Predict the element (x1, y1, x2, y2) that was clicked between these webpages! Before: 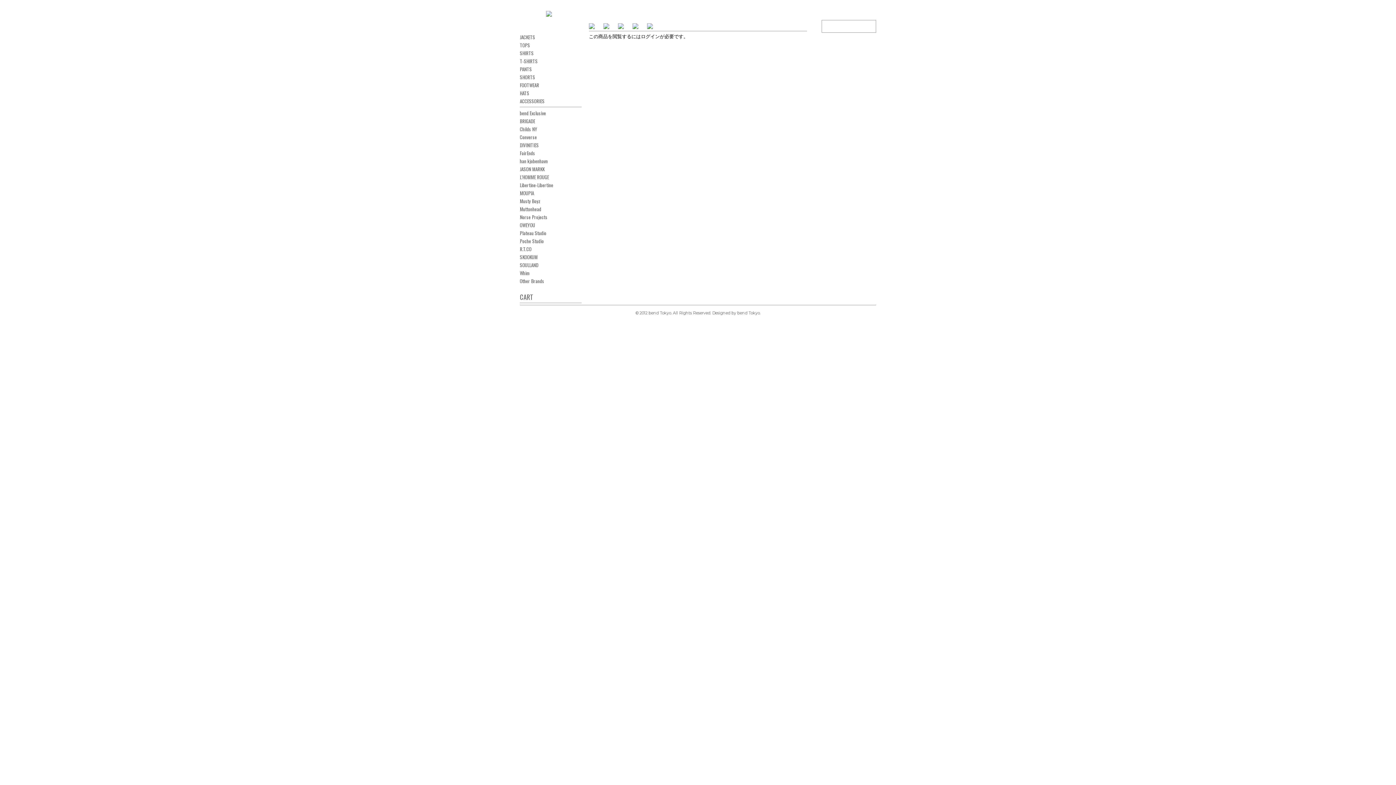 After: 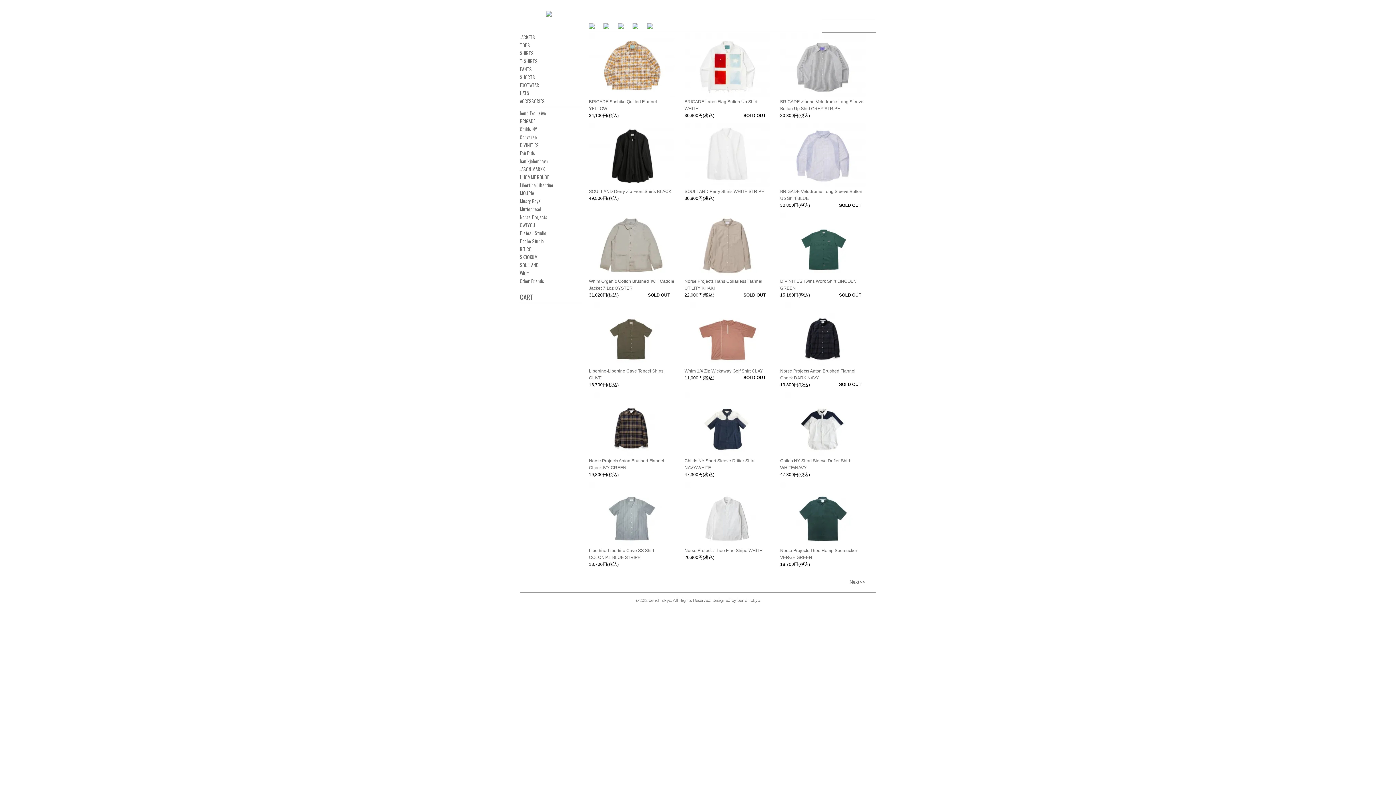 Action: label: SHIRTS bbox: (520, 49, 533, 56)